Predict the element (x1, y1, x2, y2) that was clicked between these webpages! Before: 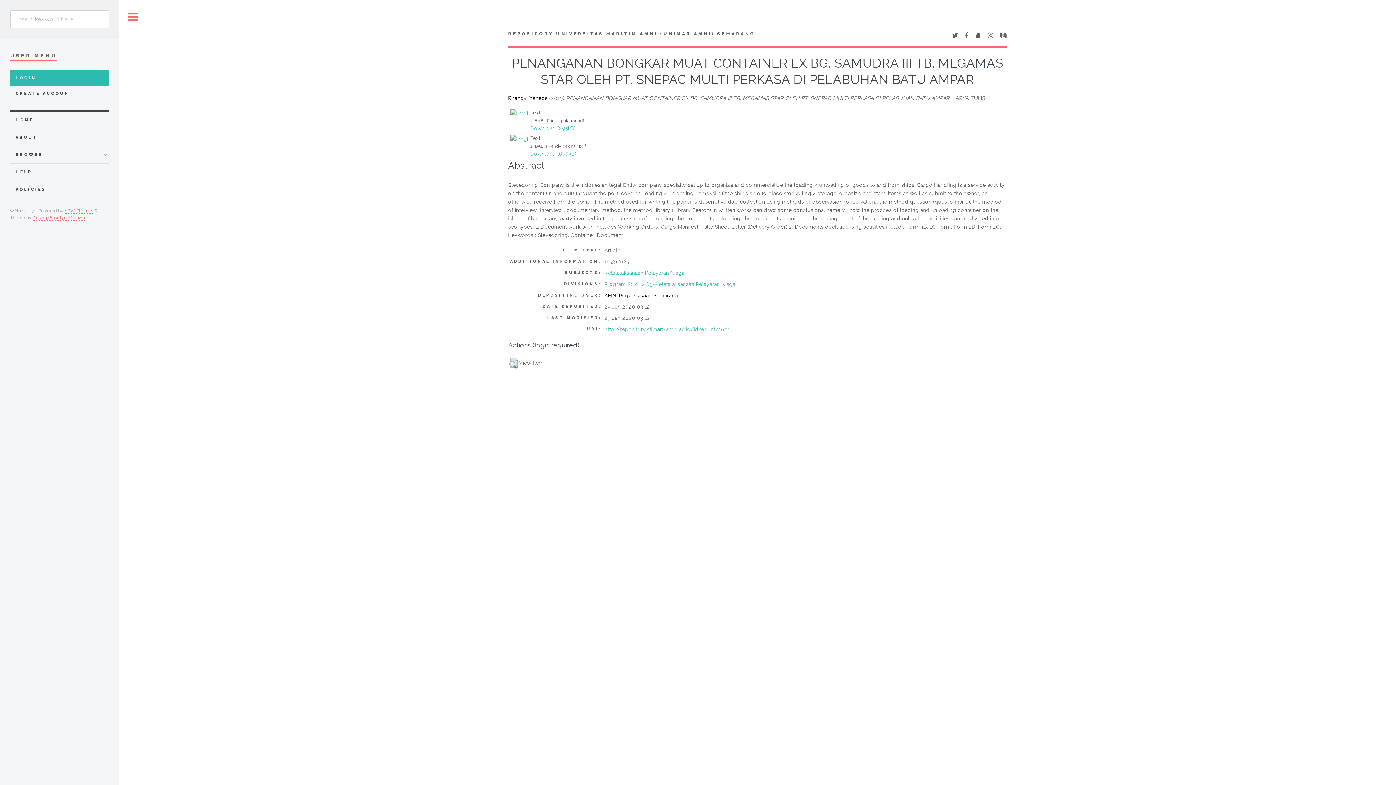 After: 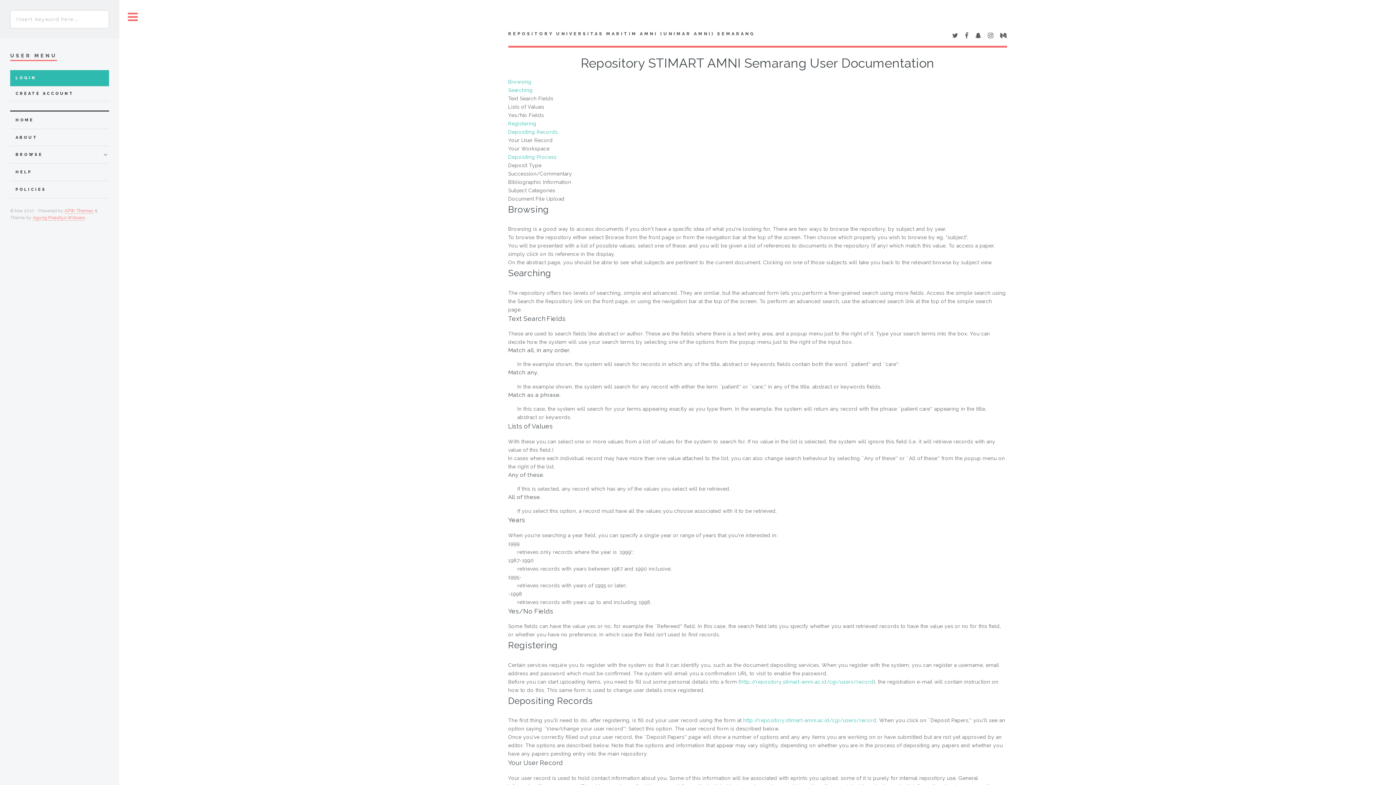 Action: bbox: (15, 167, 108, 176) label: HELP